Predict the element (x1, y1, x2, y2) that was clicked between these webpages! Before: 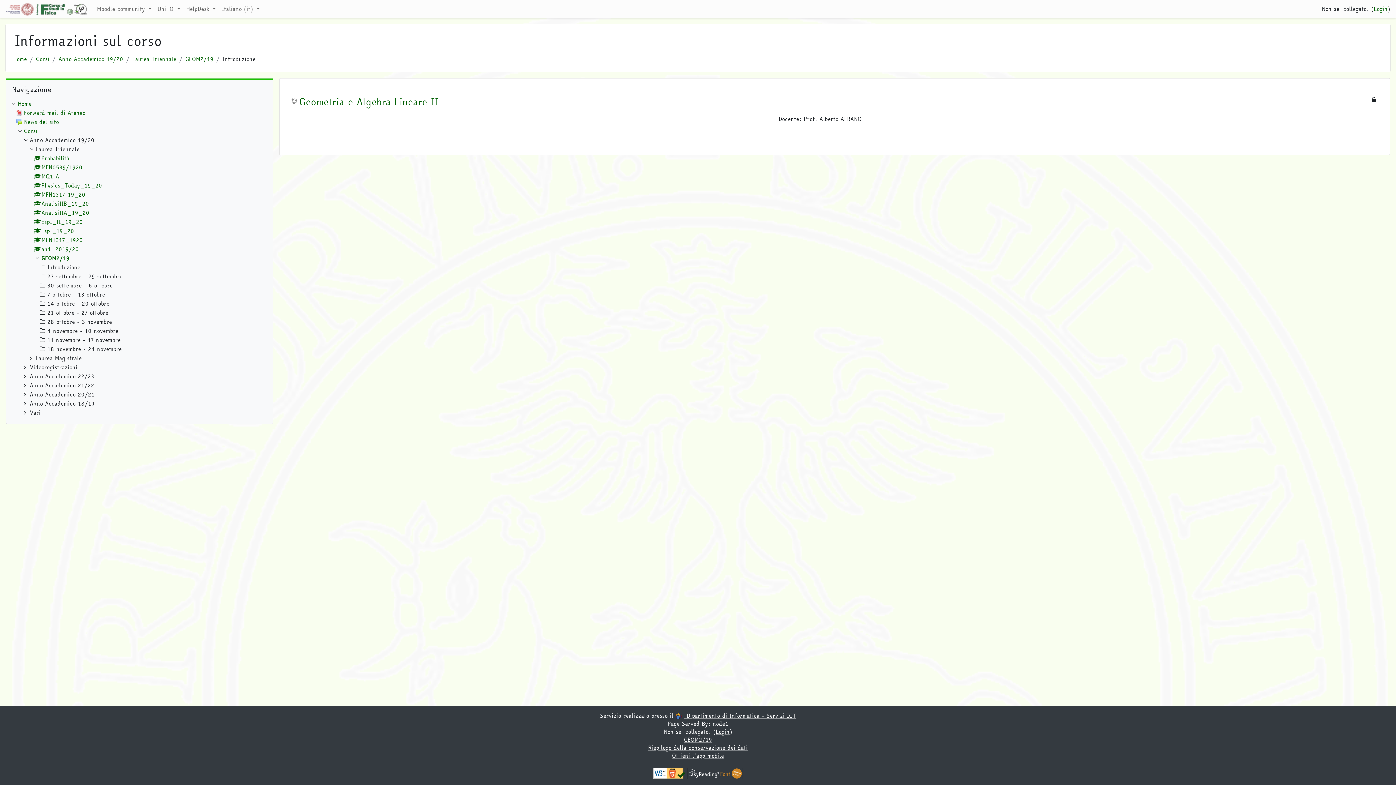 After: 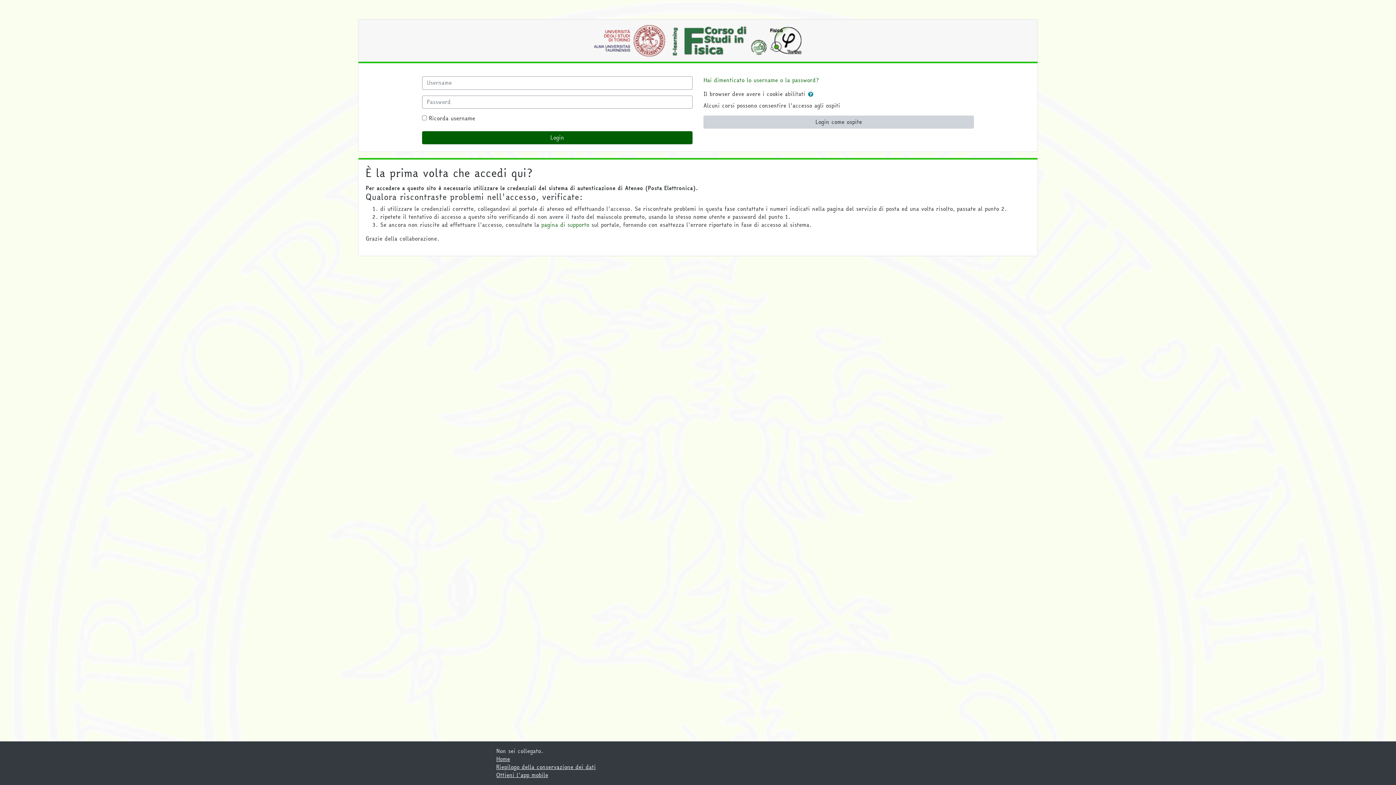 Action: label: AnalisiIIB_19_20 bbox: (33, 200, 89, 208)